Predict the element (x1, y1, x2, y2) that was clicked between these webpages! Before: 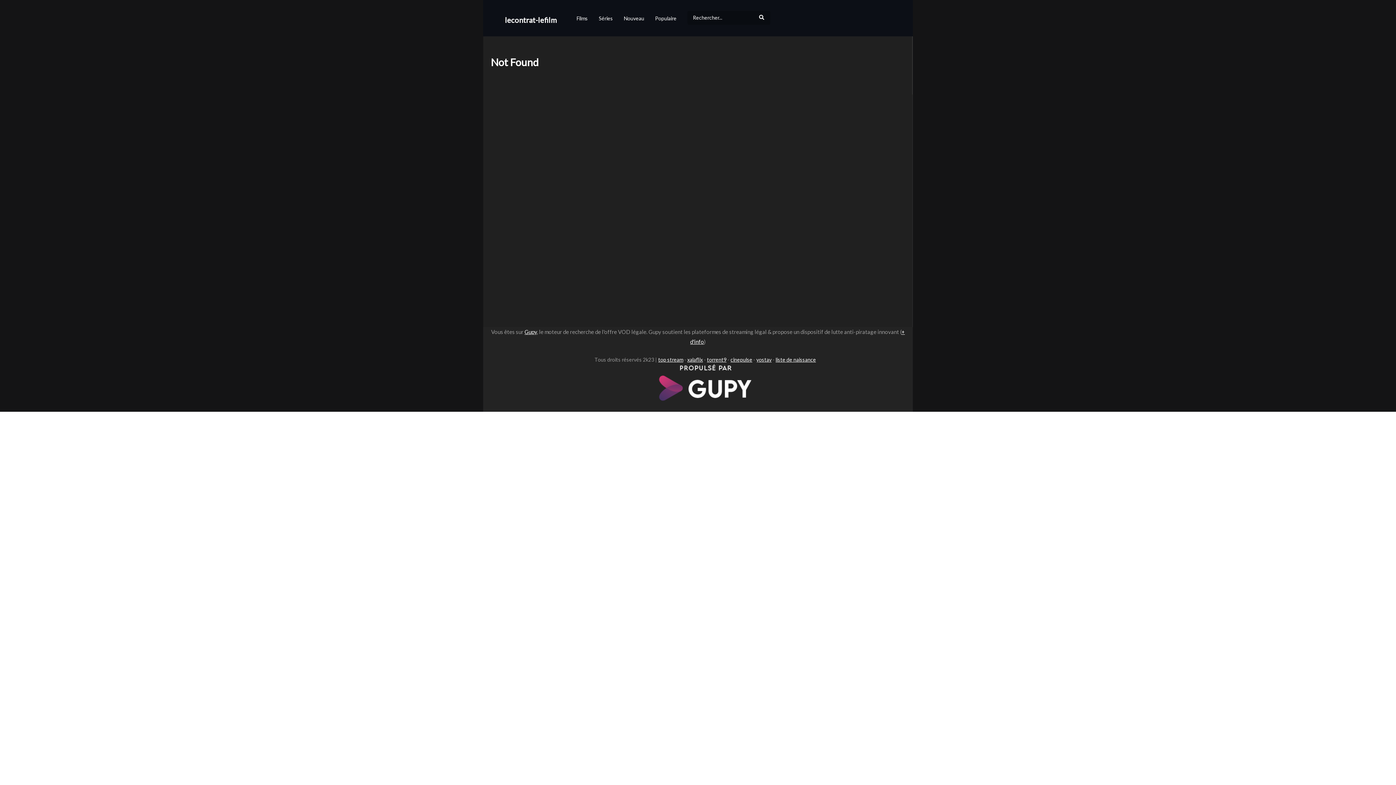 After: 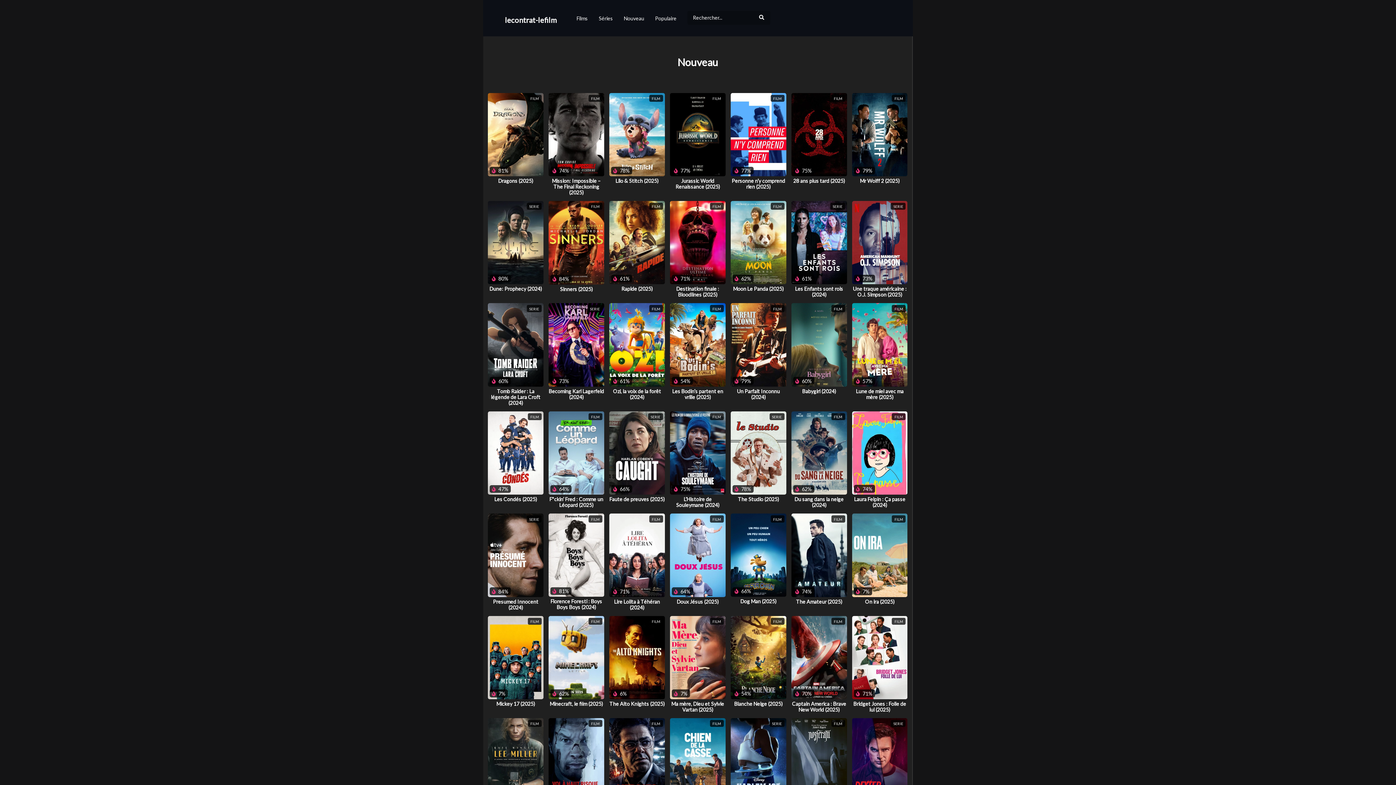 Action: label: Nouveau bbox: (618, 0, 649, 36)